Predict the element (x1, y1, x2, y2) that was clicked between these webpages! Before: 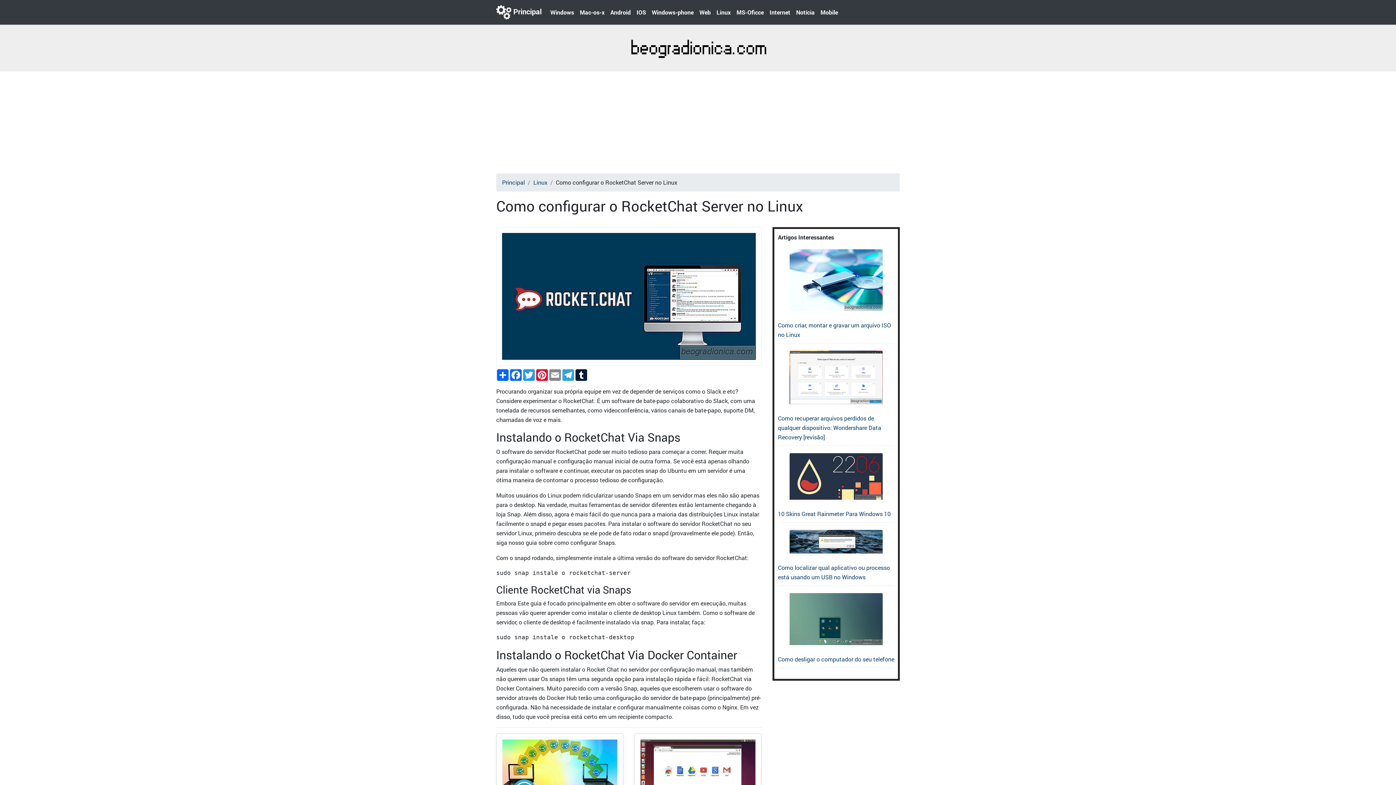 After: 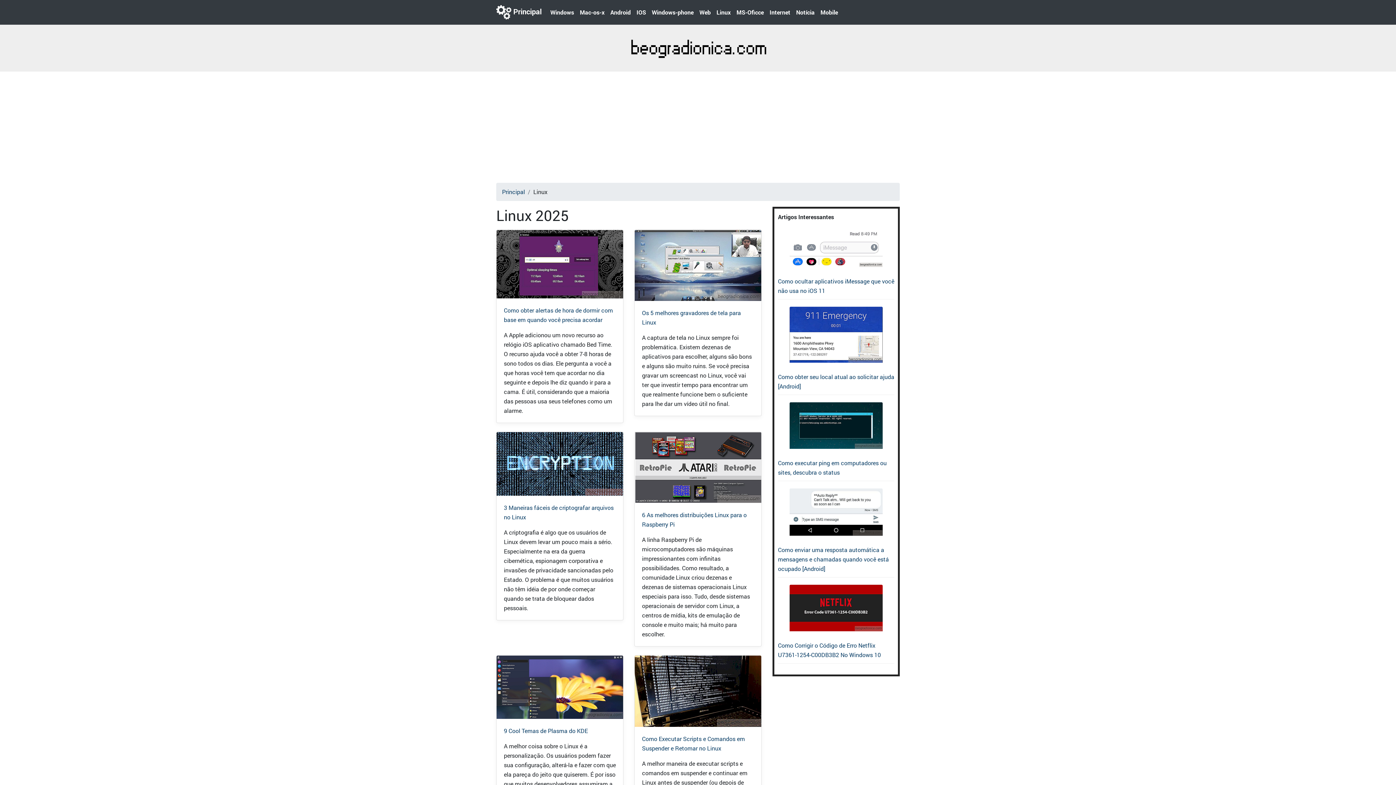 Action: bbox: (533, 178, 547, 186) label: Linux